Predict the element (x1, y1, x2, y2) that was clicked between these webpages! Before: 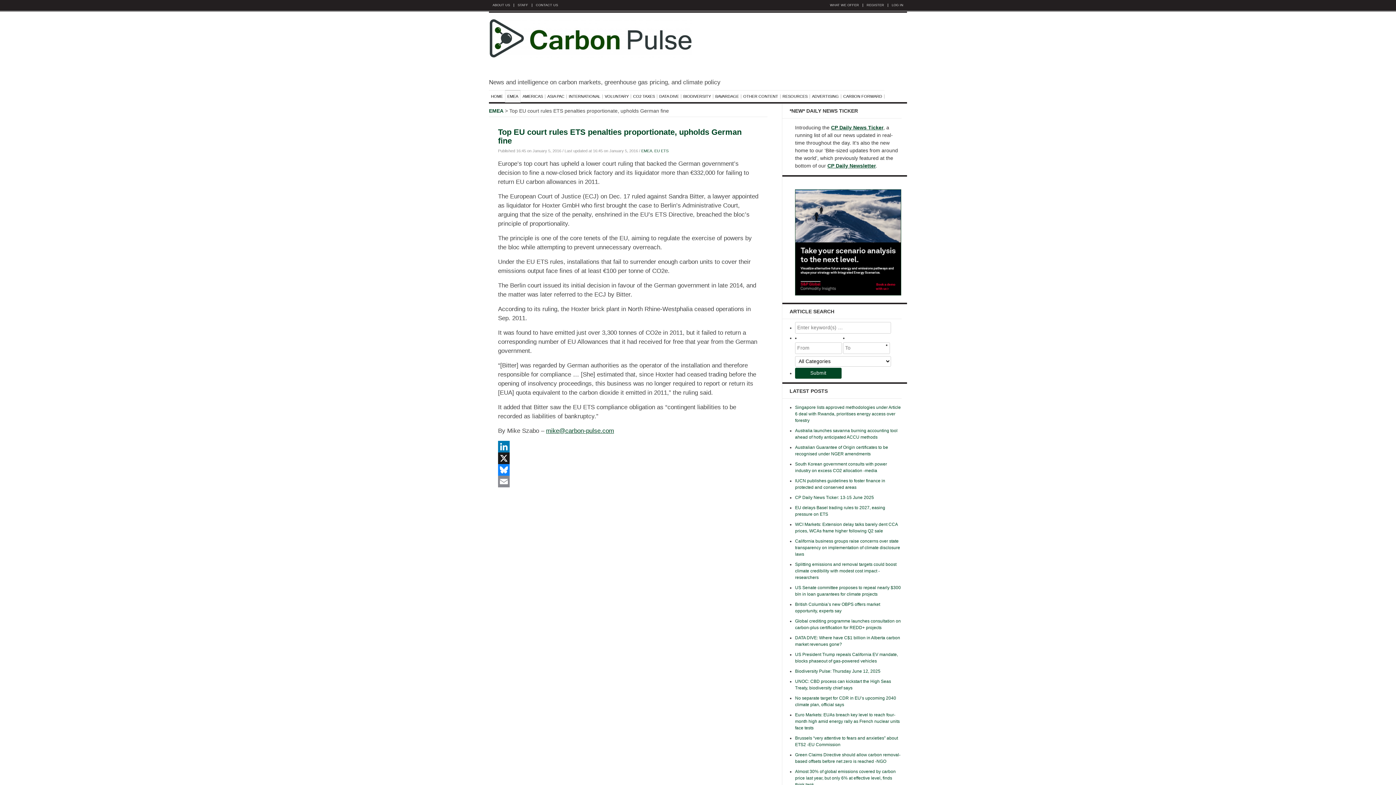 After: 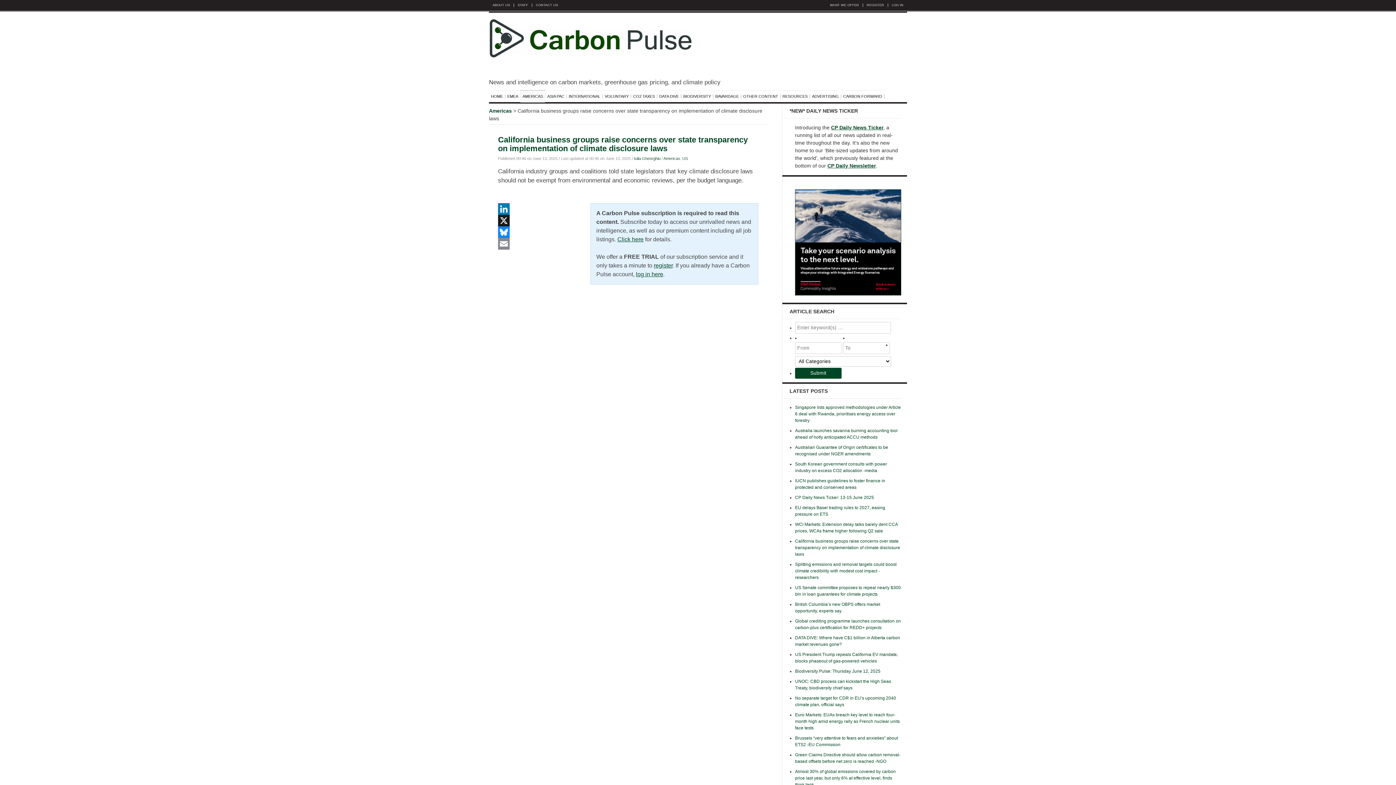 Action: bbox: (795, 538, 900, 557) label: California business groups raise concerns over state transparency on implementation of climate disclosure laws